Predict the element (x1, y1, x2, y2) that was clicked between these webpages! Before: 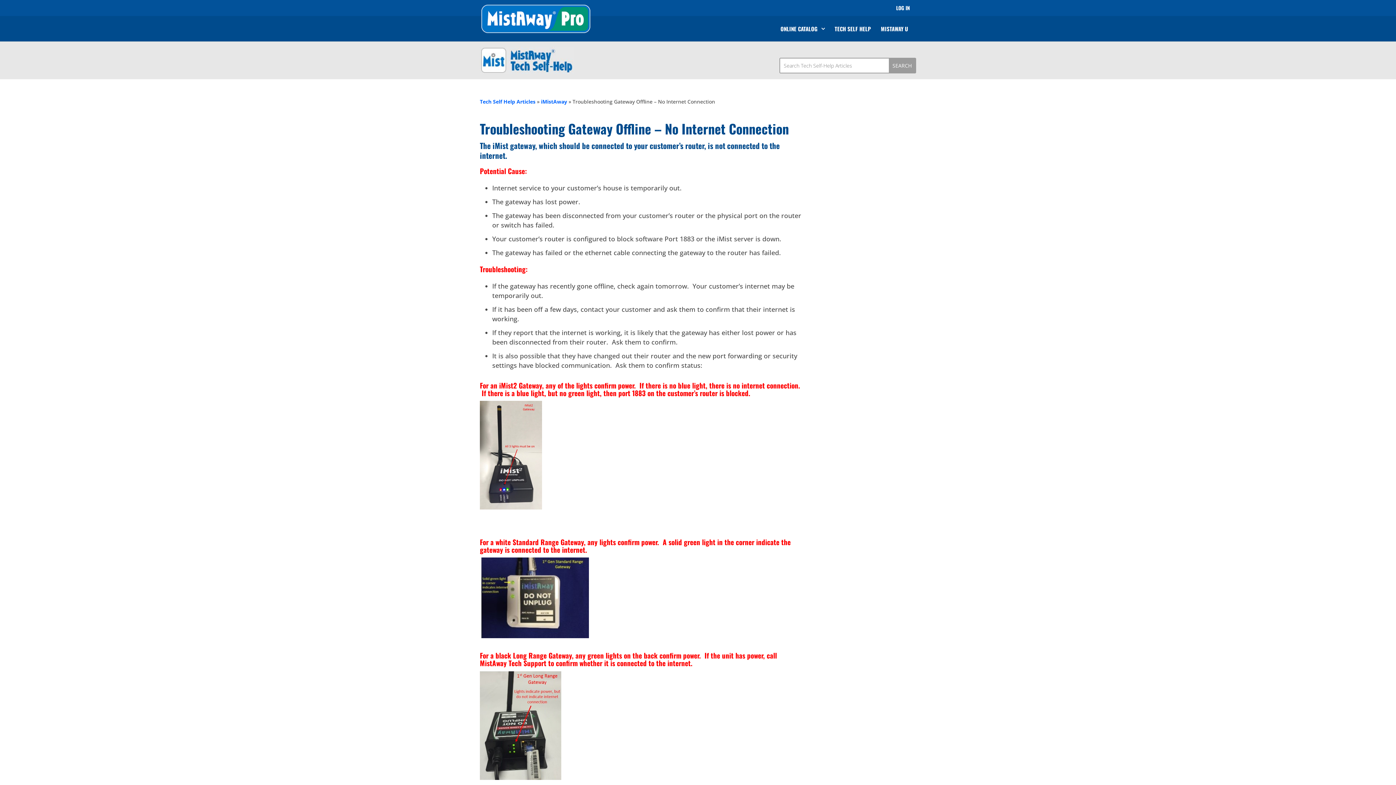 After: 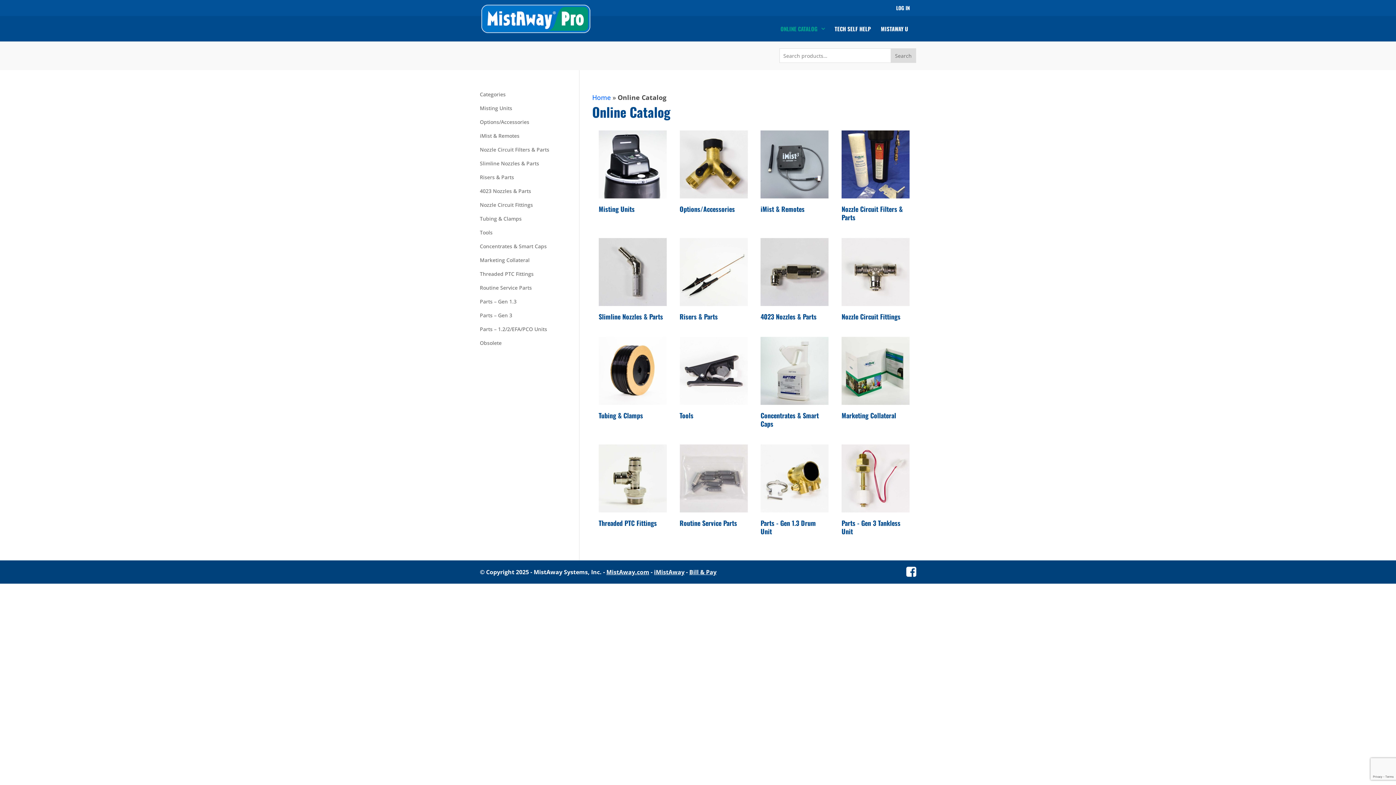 Action: bbox: (780, 26, 825, 41) label: ONLINE CATALOG